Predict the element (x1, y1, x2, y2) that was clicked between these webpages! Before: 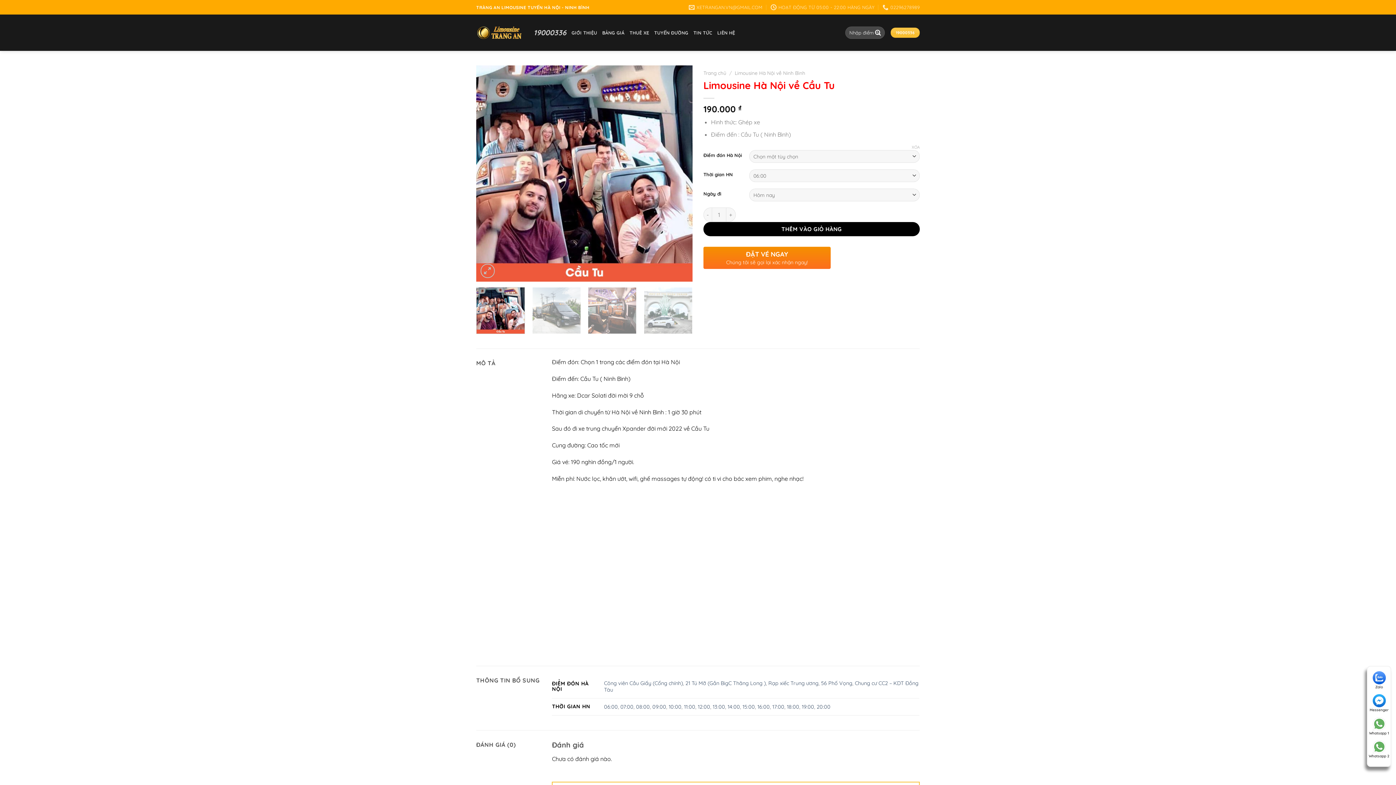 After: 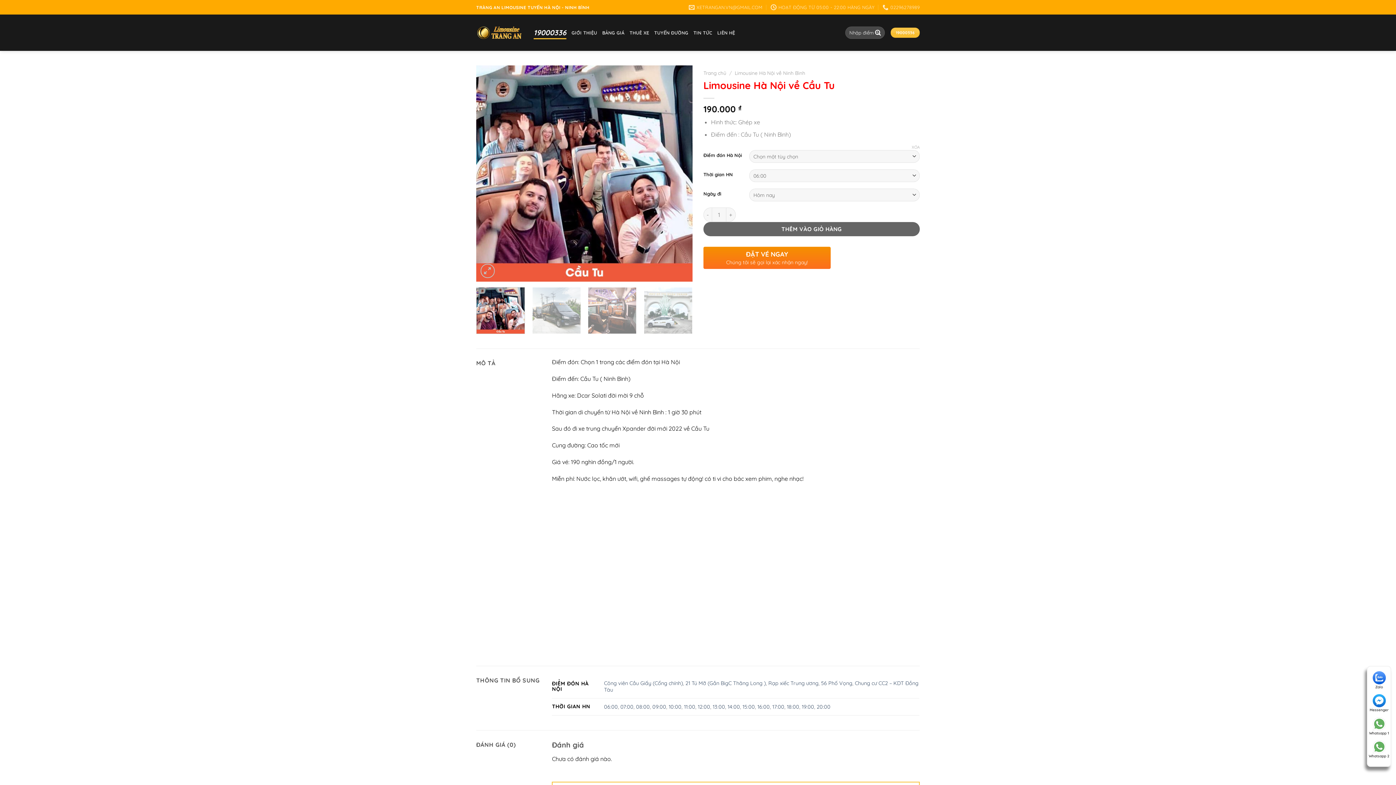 Action: label: 19000336 bbox: (533, 26, 566, 39)